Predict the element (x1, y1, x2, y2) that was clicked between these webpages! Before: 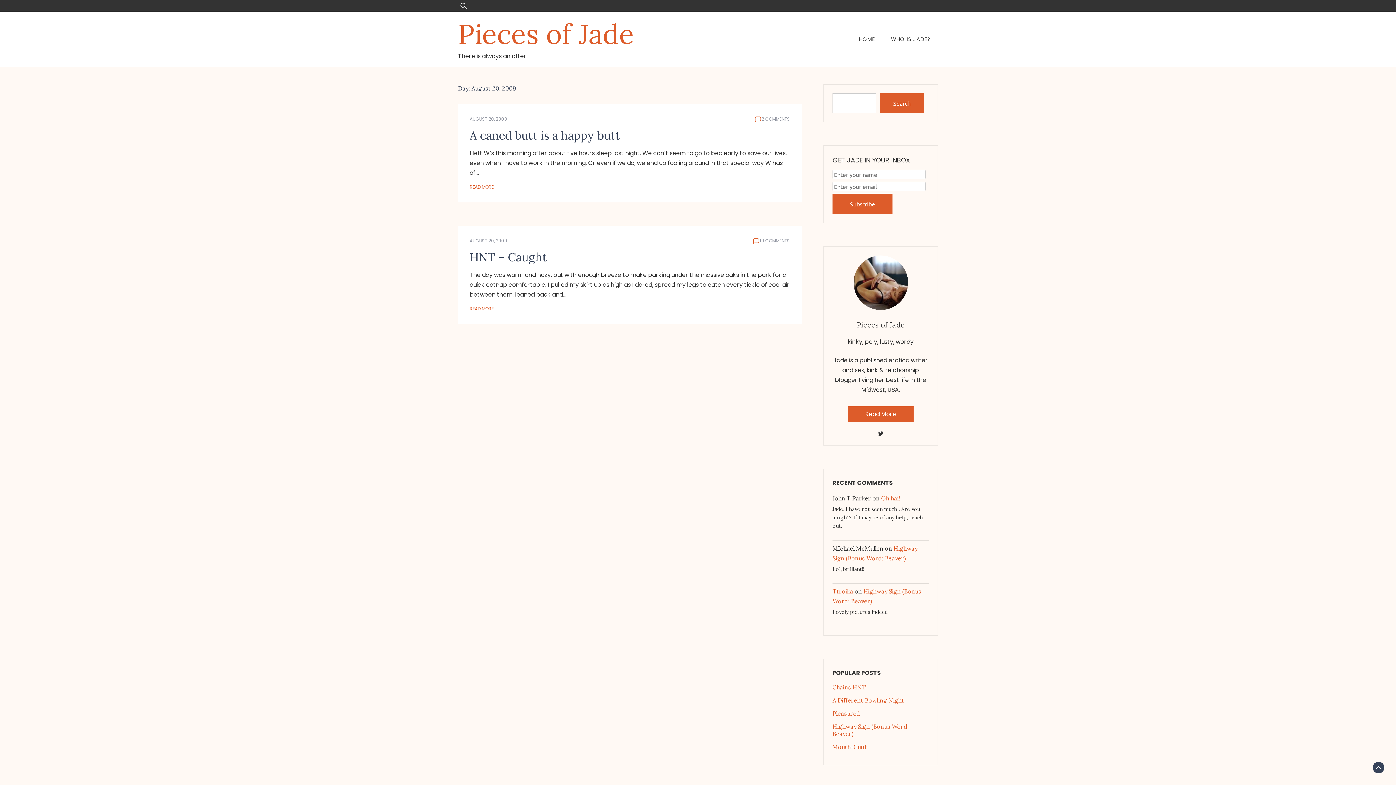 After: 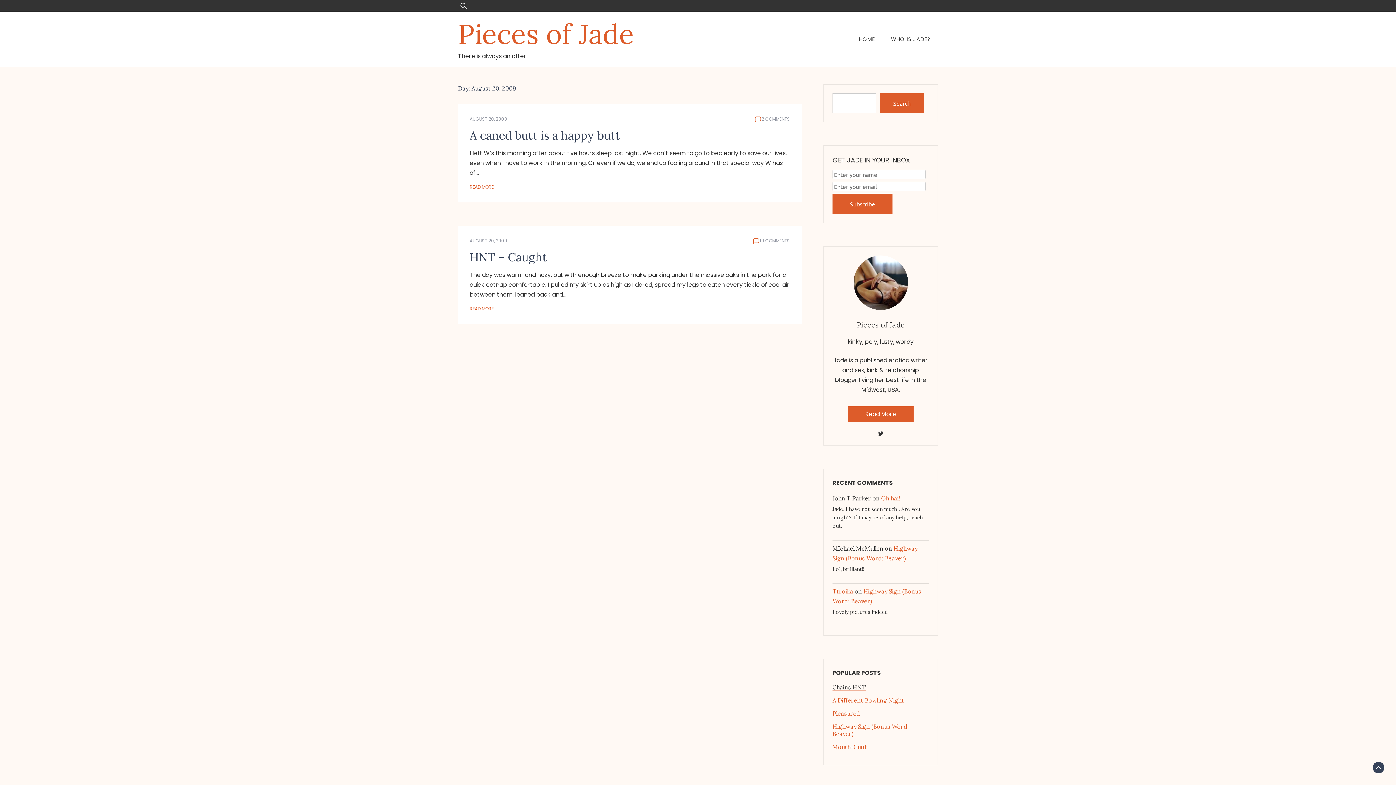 Action: label: Chains HNT bbox: (832, 683, 866, 691)